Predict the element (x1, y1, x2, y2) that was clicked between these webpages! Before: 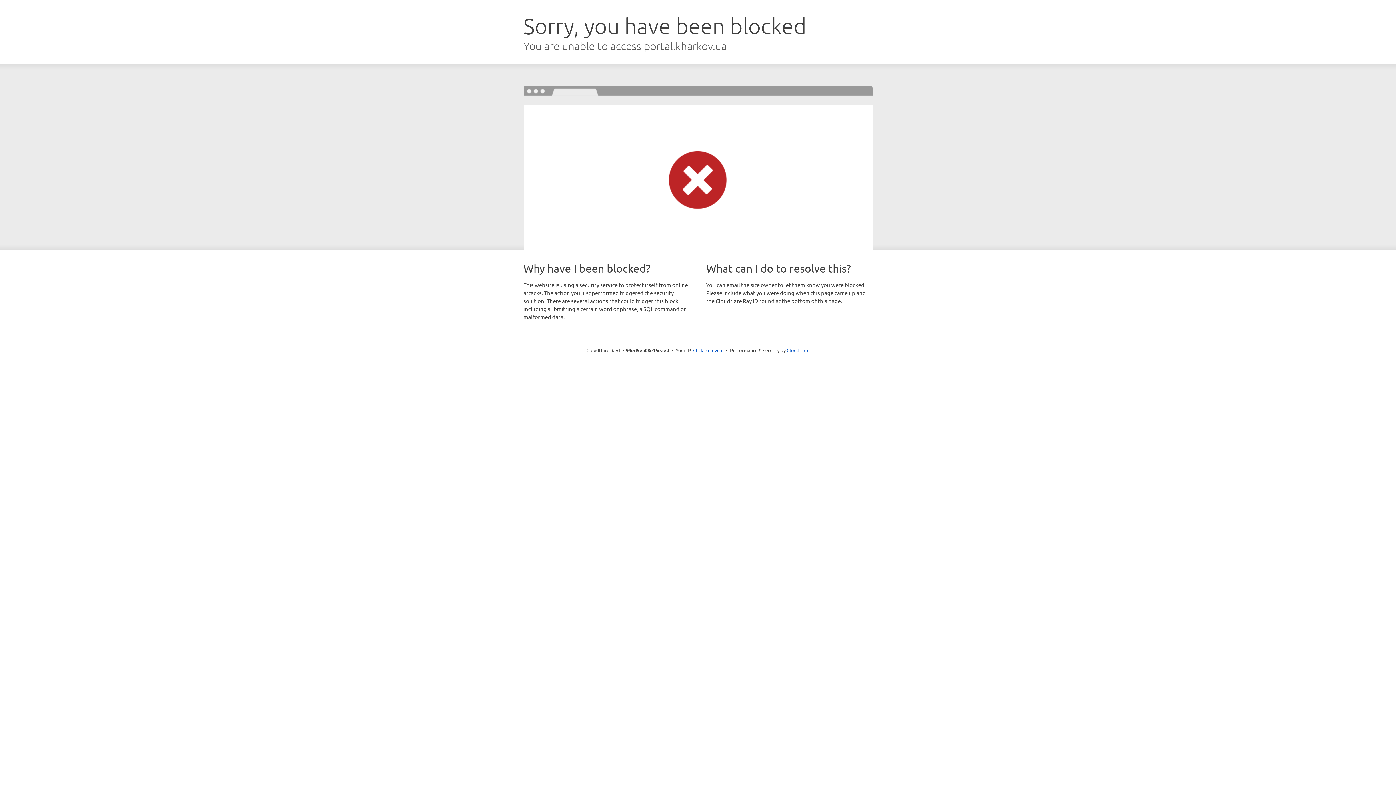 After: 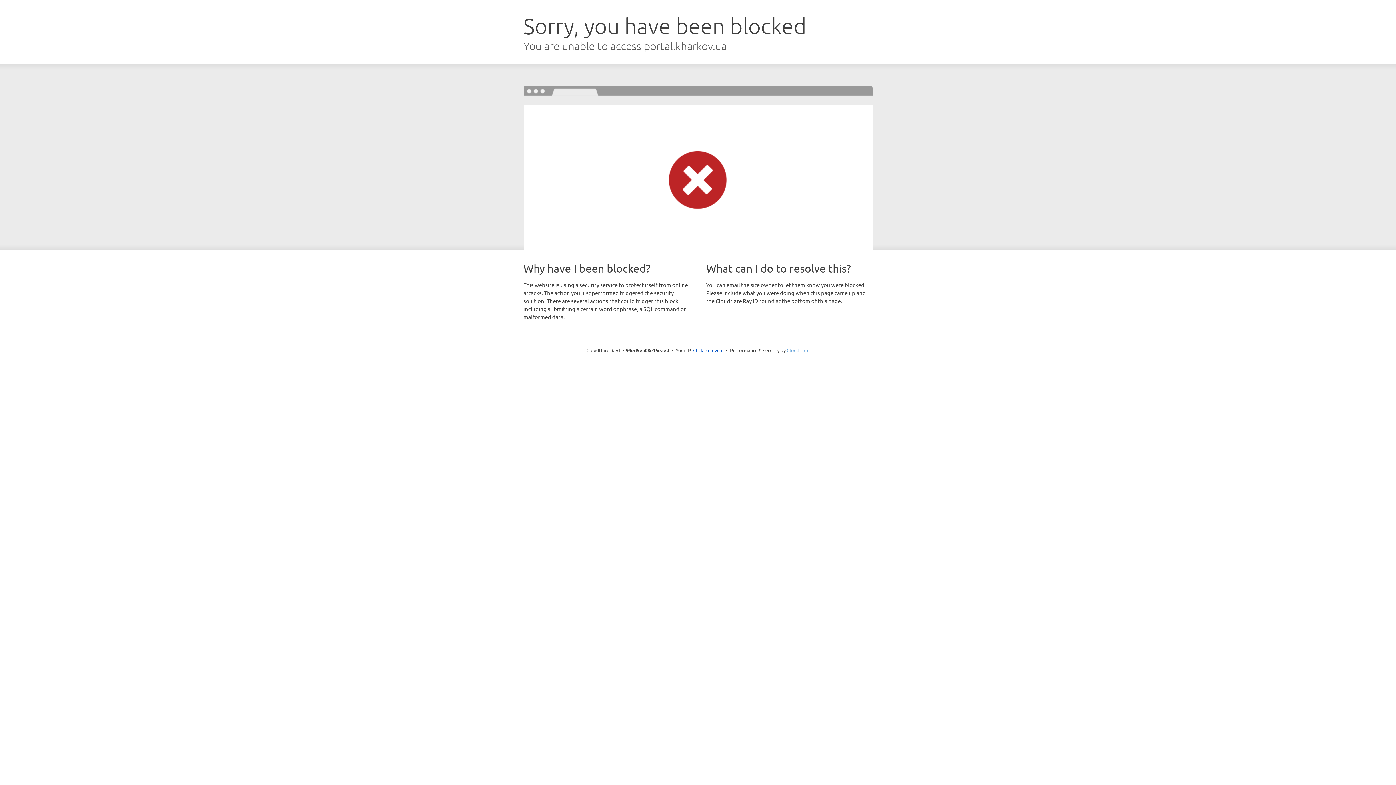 Action: bbox: (786, 347, 809, 353) label: Cloudflare